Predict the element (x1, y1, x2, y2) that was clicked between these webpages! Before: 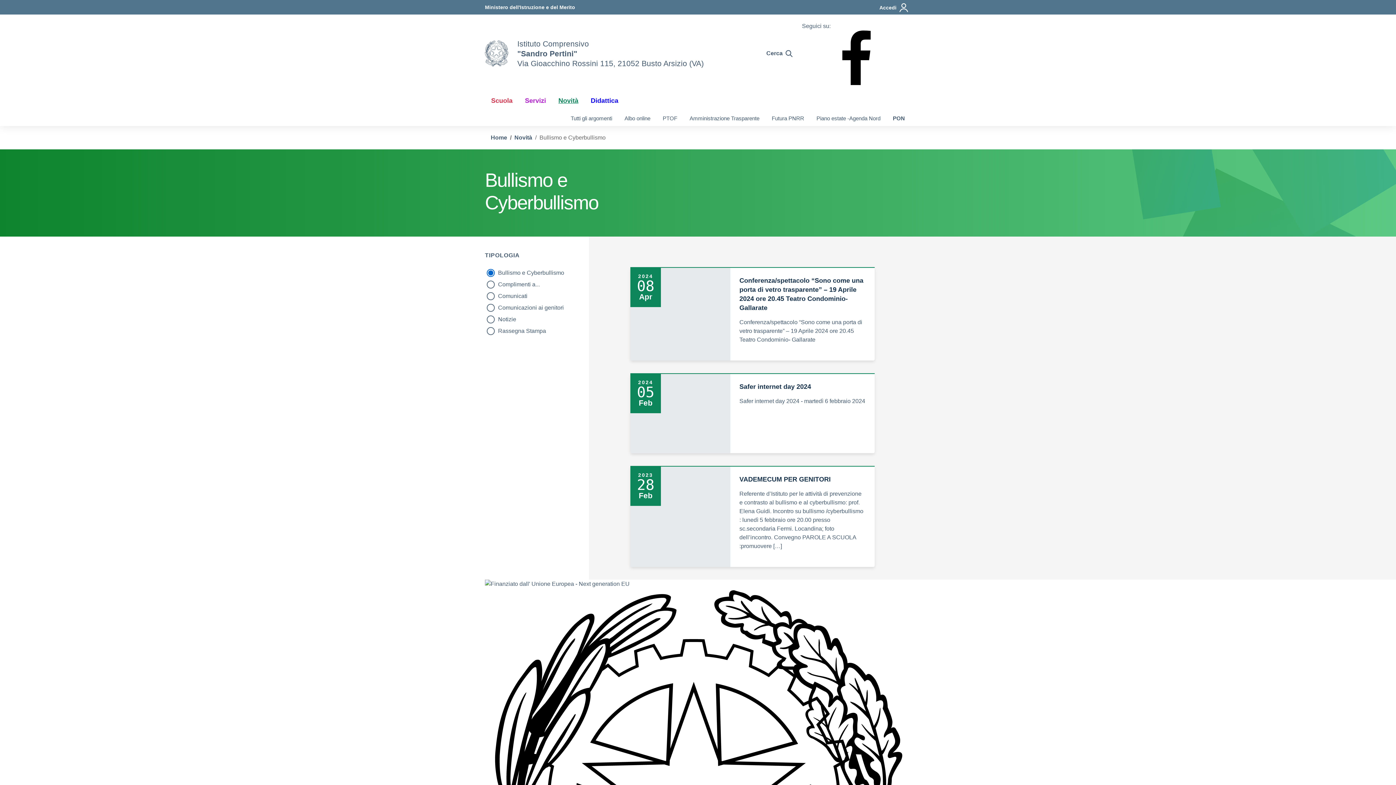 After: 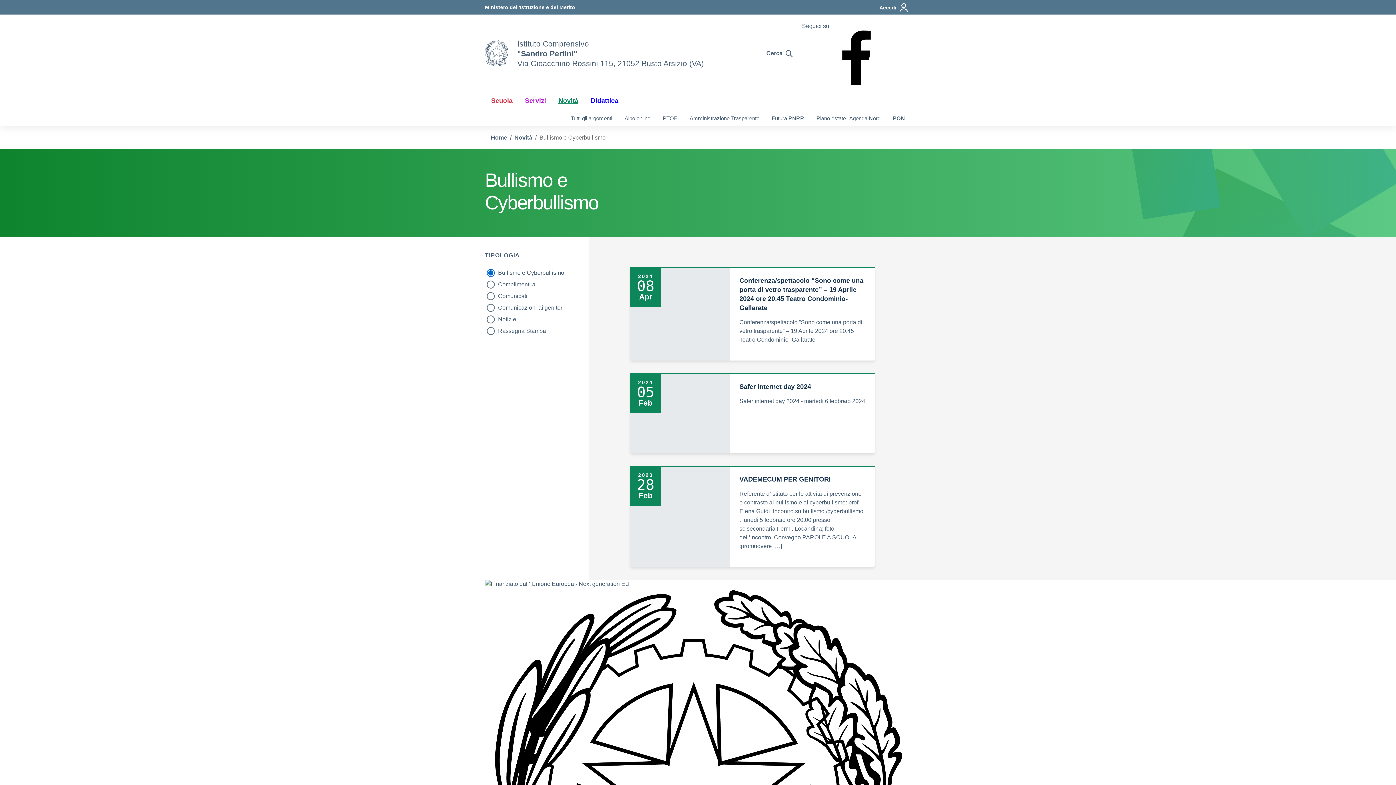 Action: bbox: (584, 92, 624, 109) label: Didattica